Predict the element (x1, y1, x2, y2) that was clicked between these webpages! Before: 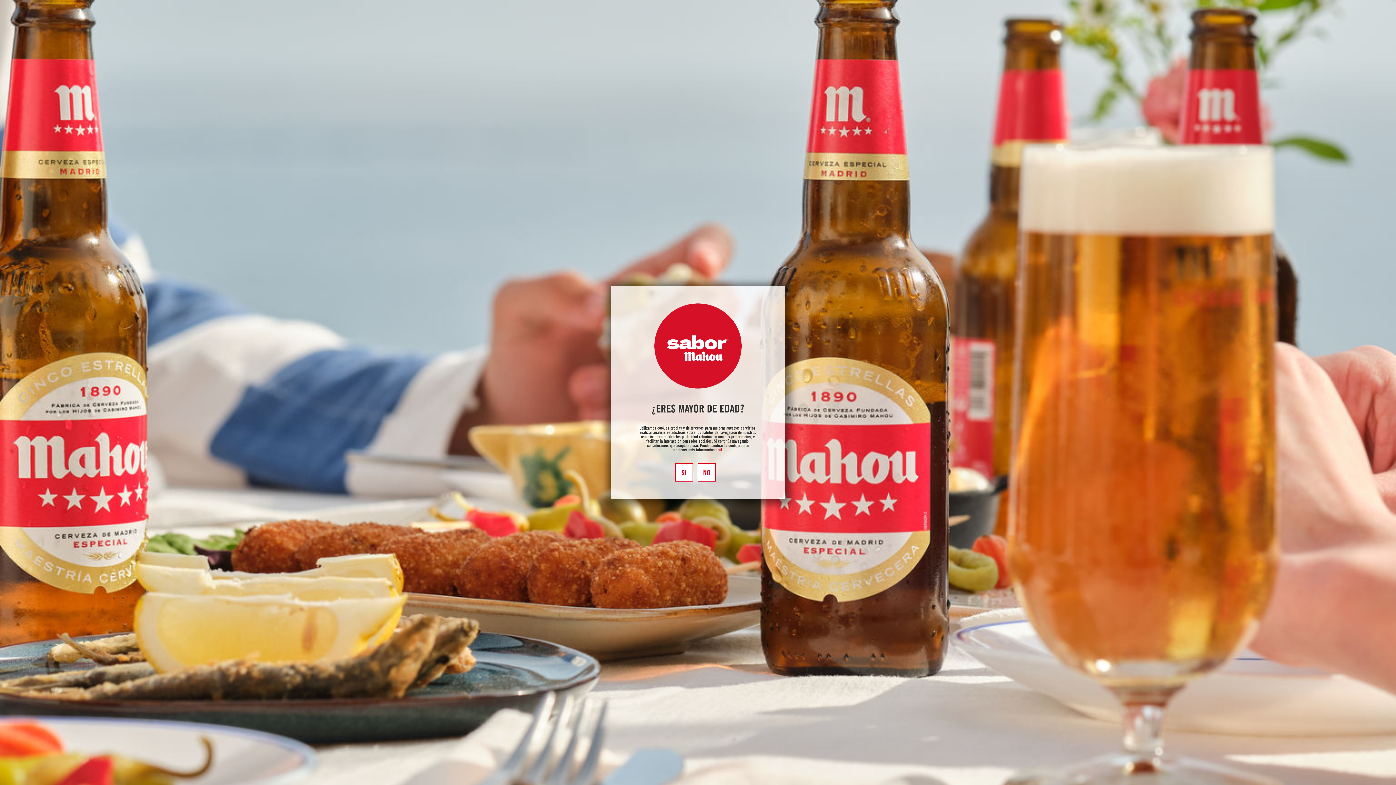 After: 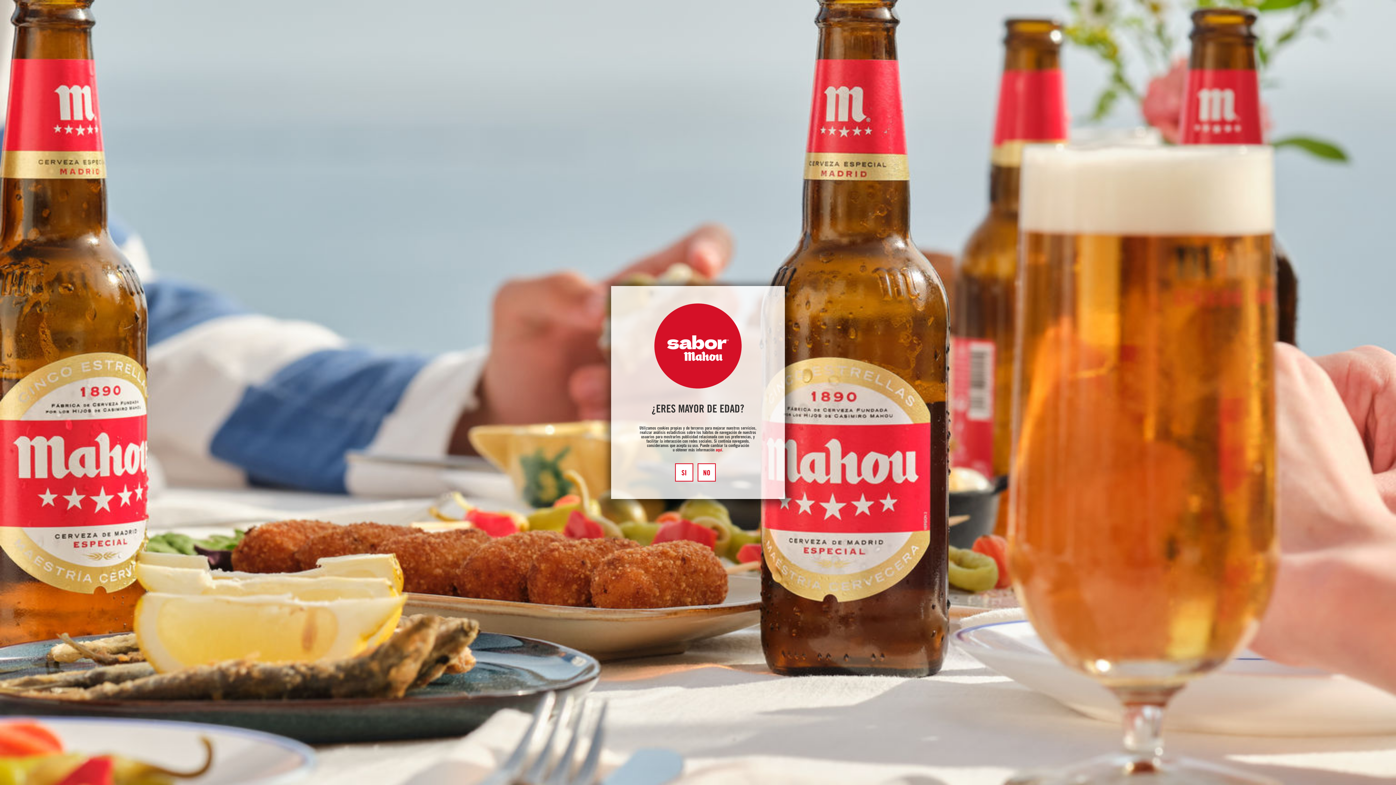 Action: bbox: (715, 448, 722, 452) label: aquí